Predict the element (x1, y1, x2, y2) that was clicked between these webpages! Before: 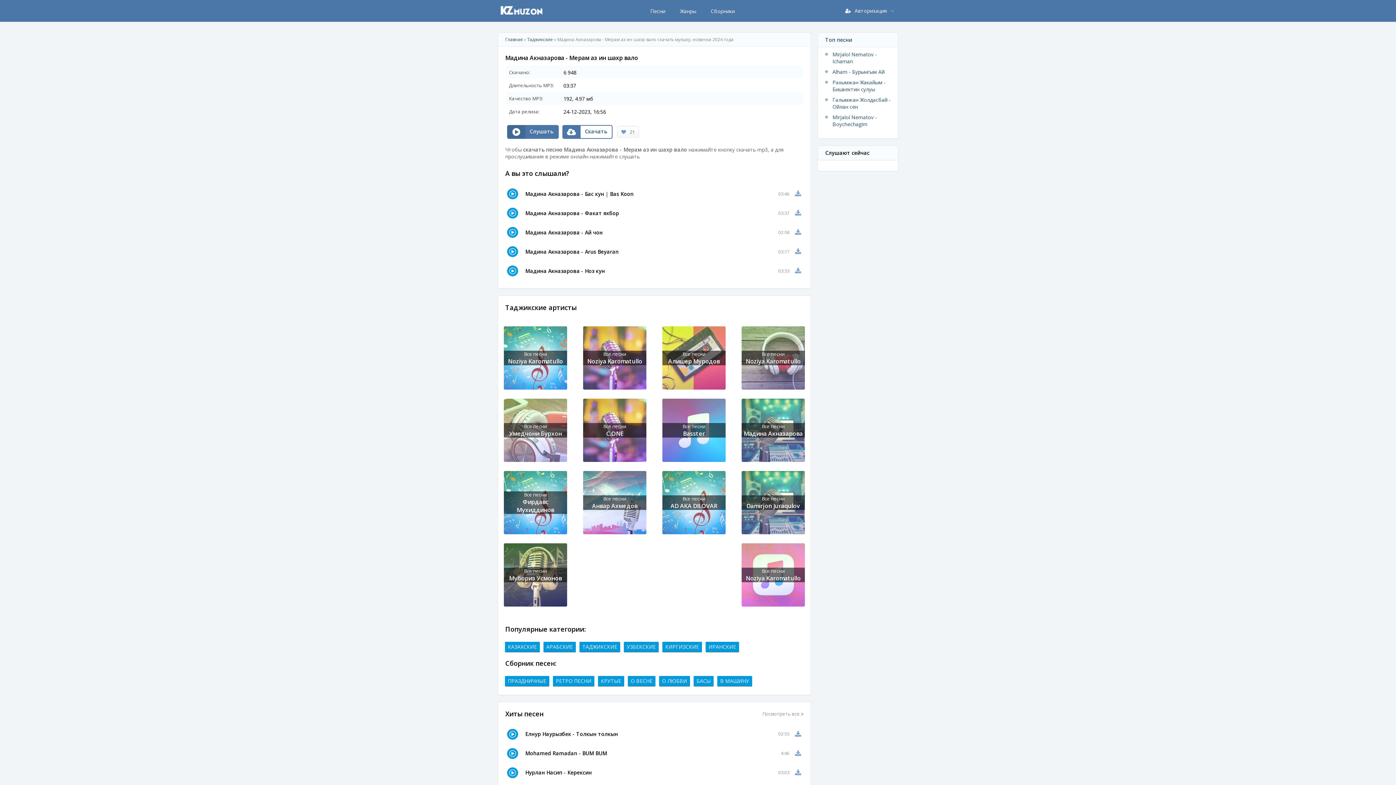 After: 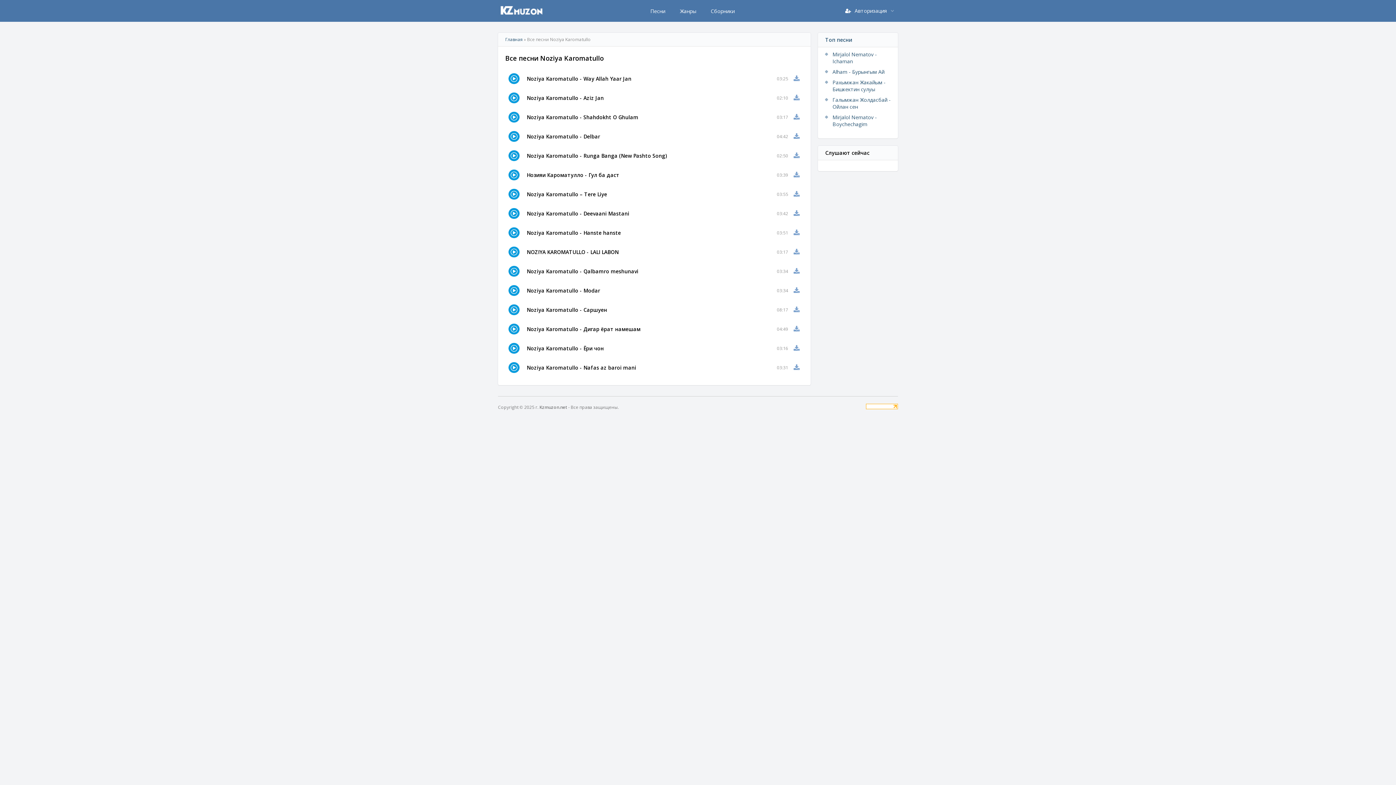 Action: label: Noziya Karomatullo bbox: (741, 326, 805, 393)